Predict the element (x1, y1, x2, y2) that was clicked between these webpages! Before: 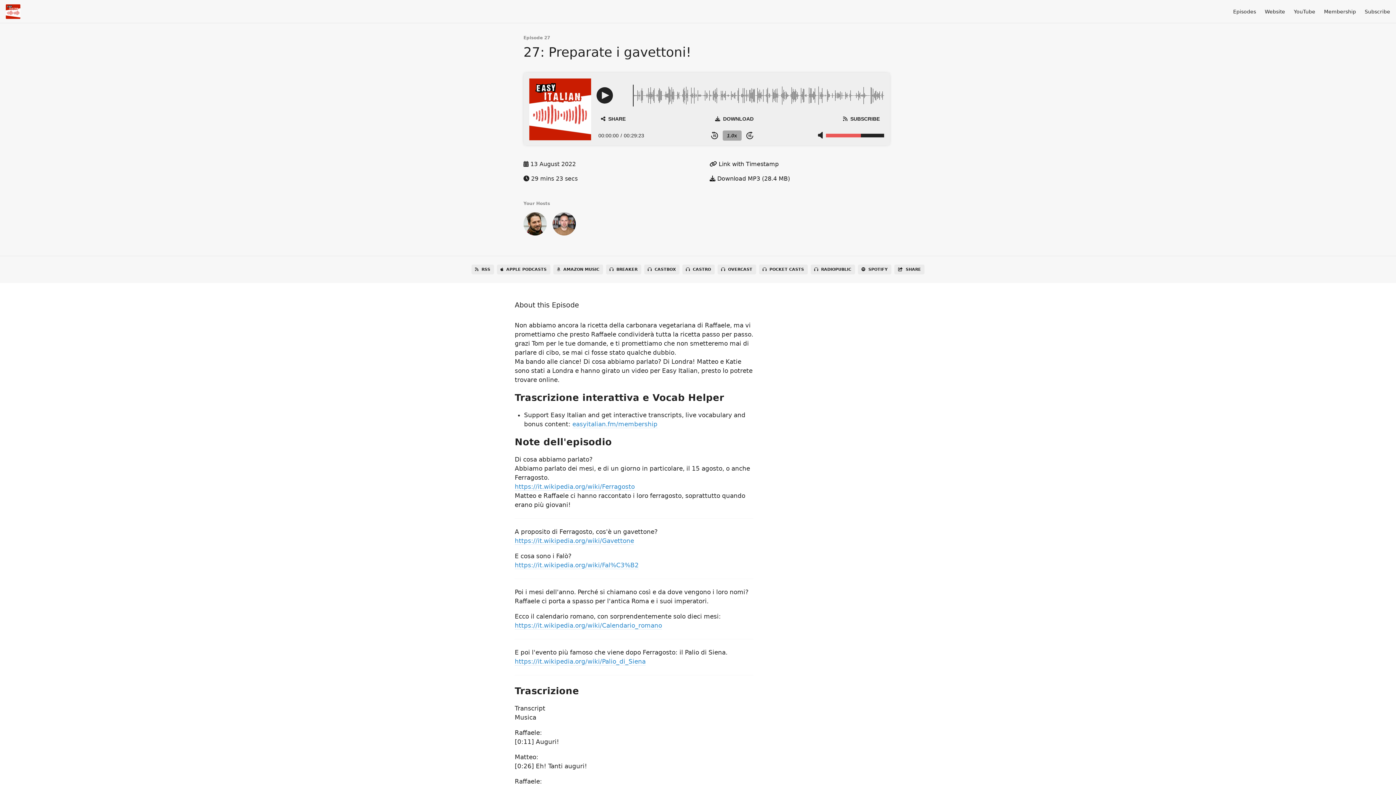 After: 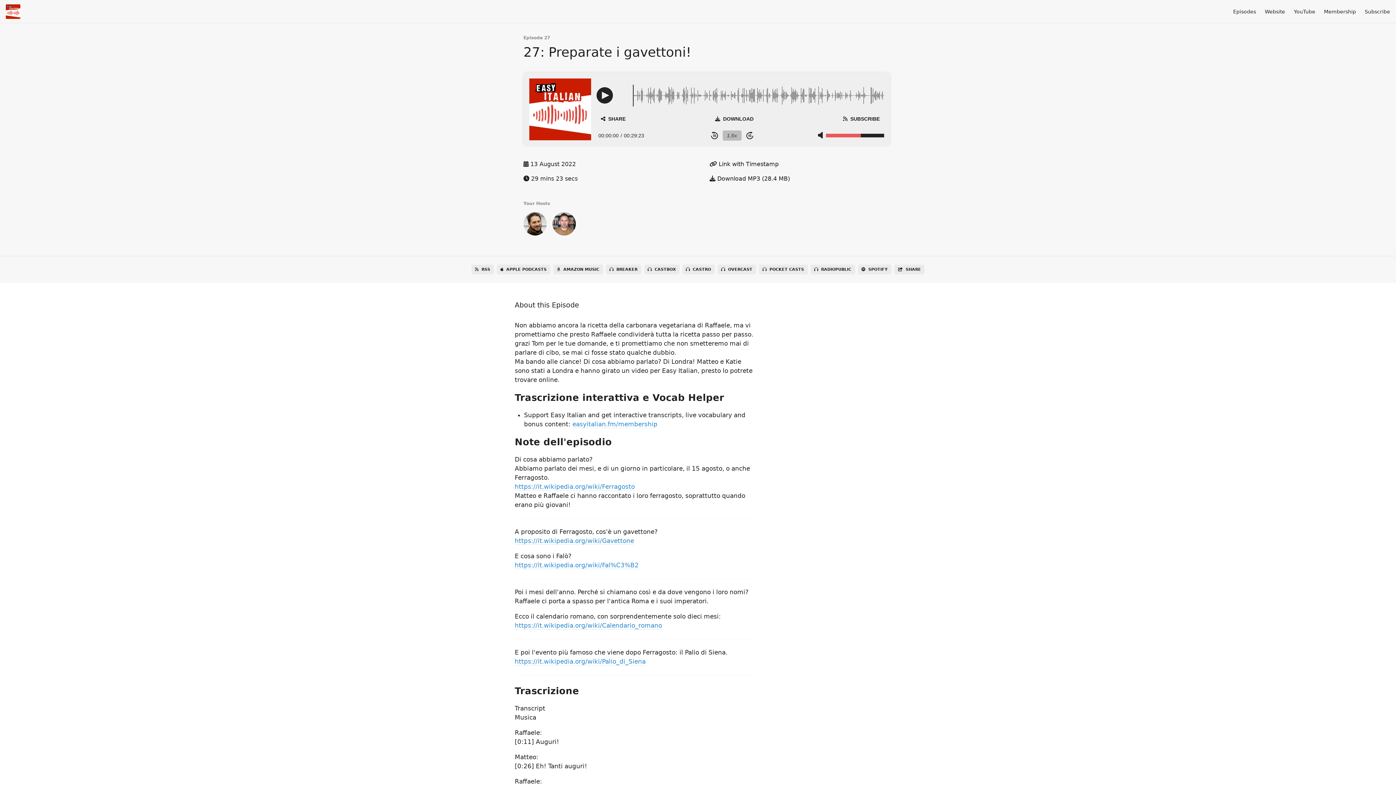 Action: bbox: (722, 130, 741, 140) label: Change Playback Speed